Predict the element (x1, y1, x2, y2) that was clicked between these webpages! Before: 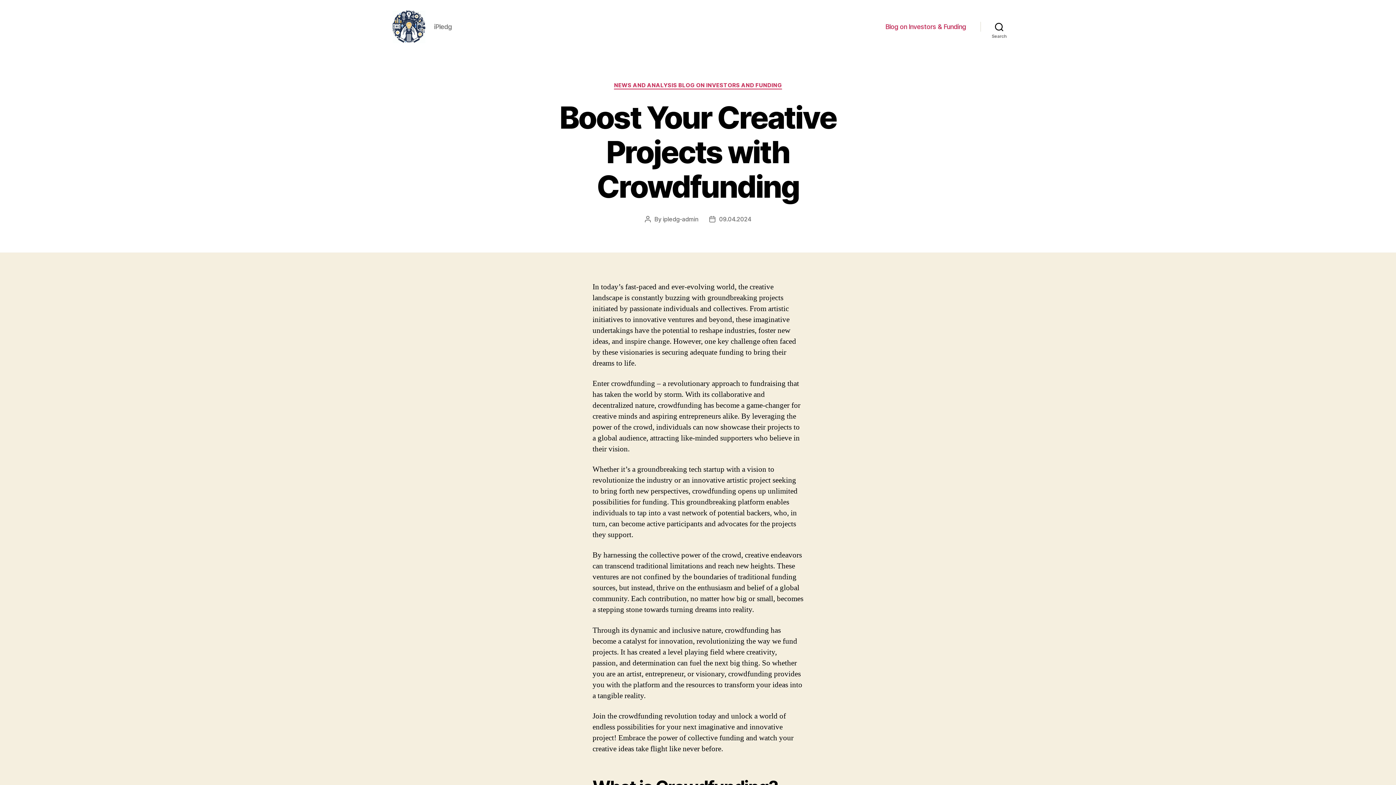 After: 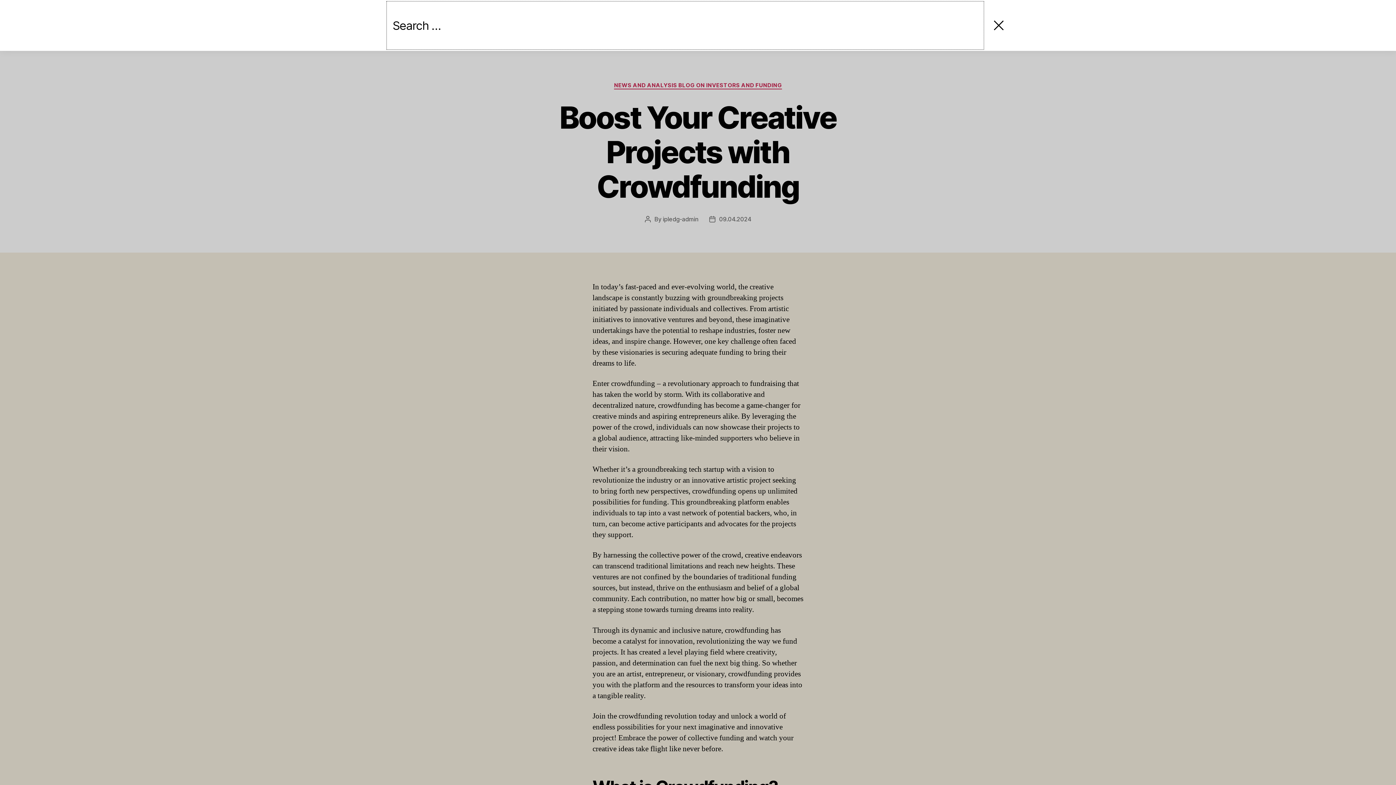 Action: bbox: (980, 18, 1018, 34) label: Search